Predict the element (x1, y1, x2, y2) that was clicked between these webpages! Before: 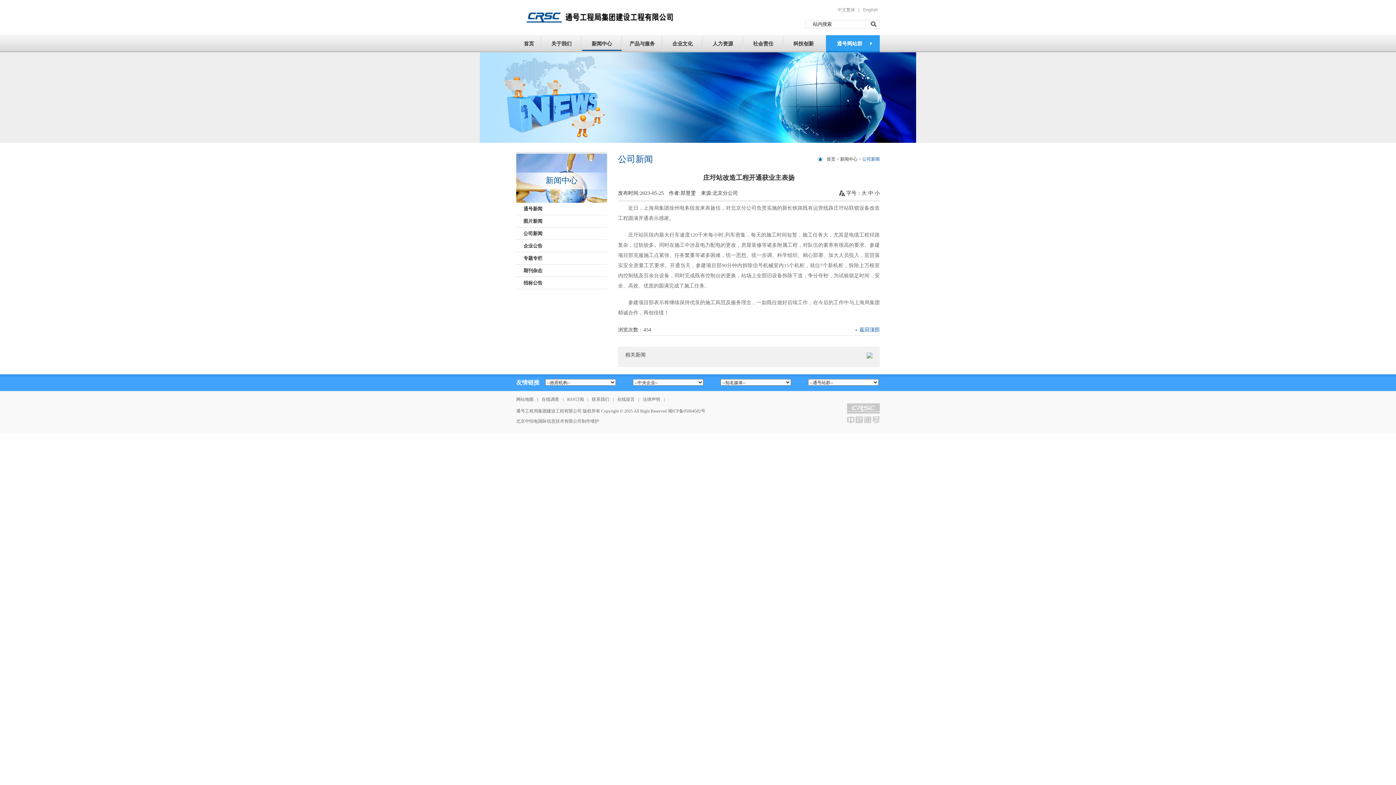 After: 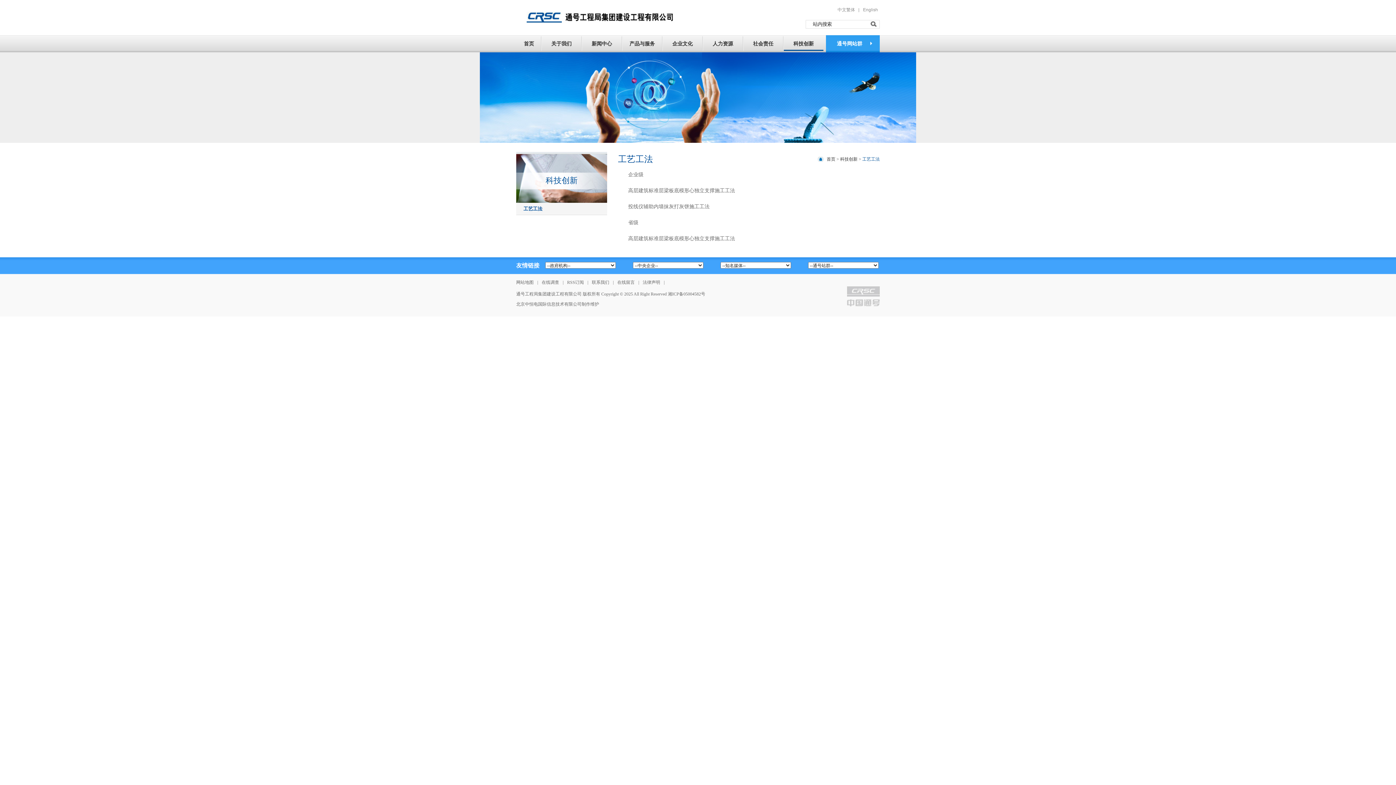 Action: bbox: (793, 41, 814, 46) label: 科技创新